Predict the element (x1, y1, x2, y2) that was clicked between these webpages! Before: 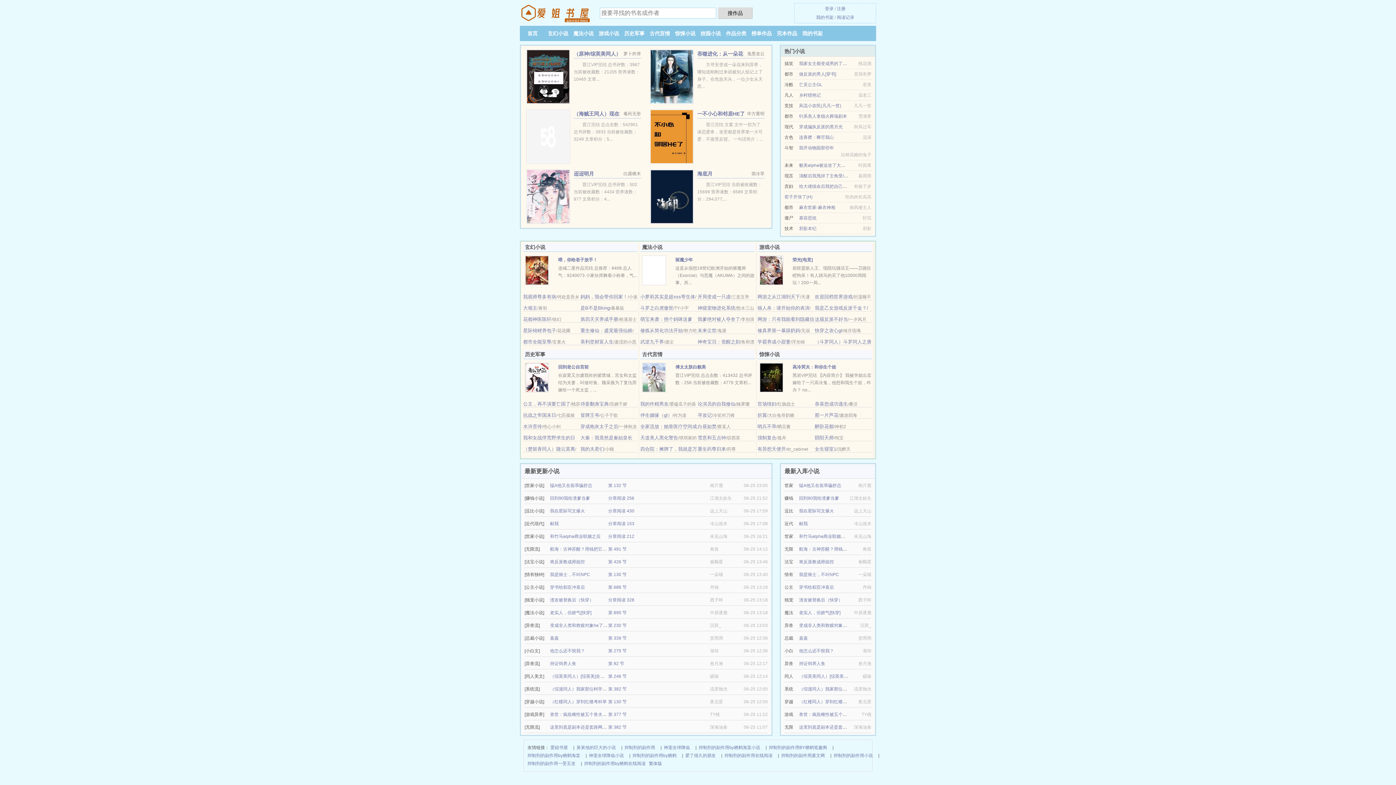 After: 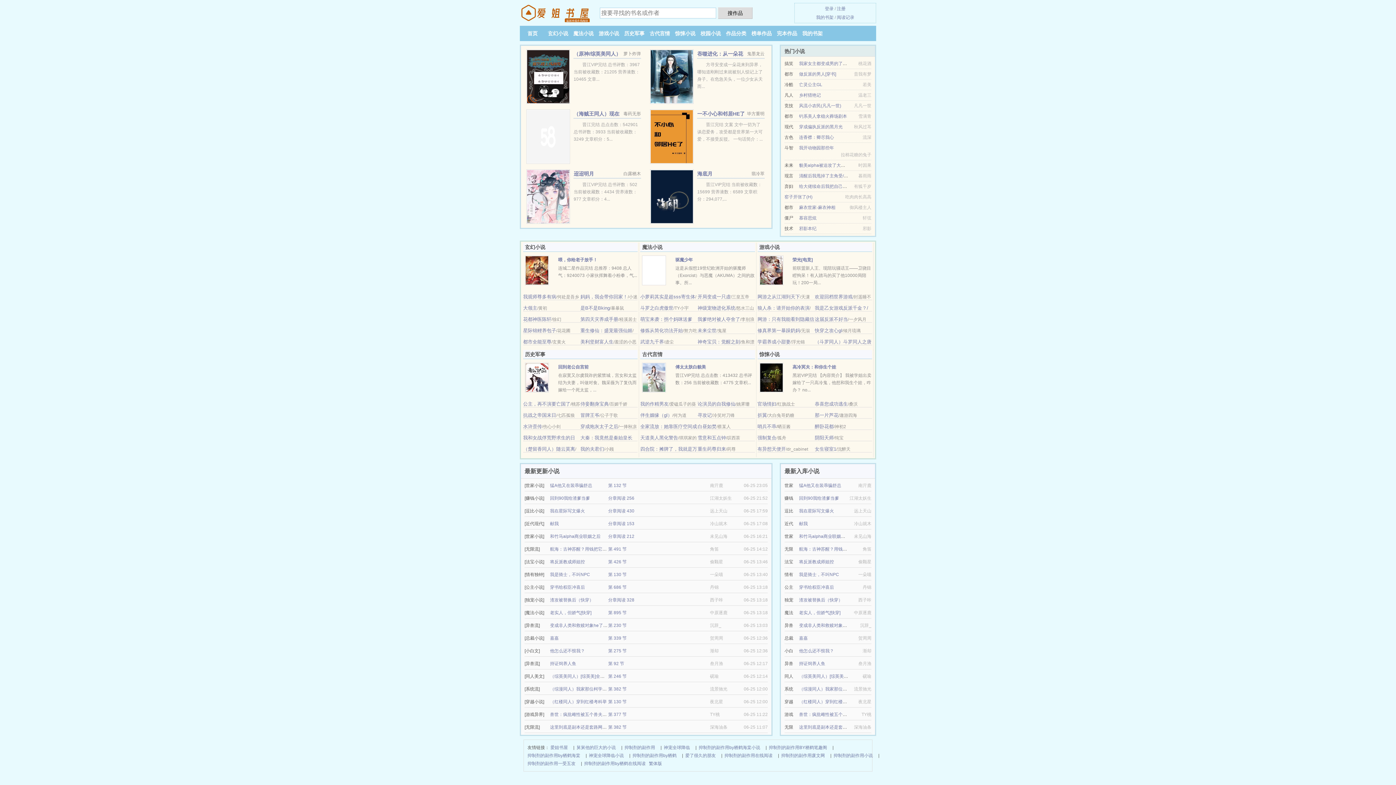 Action: bbox: (799, 686, 877, 692) label: （综漫同人）我家那位柯学的卧底监护人